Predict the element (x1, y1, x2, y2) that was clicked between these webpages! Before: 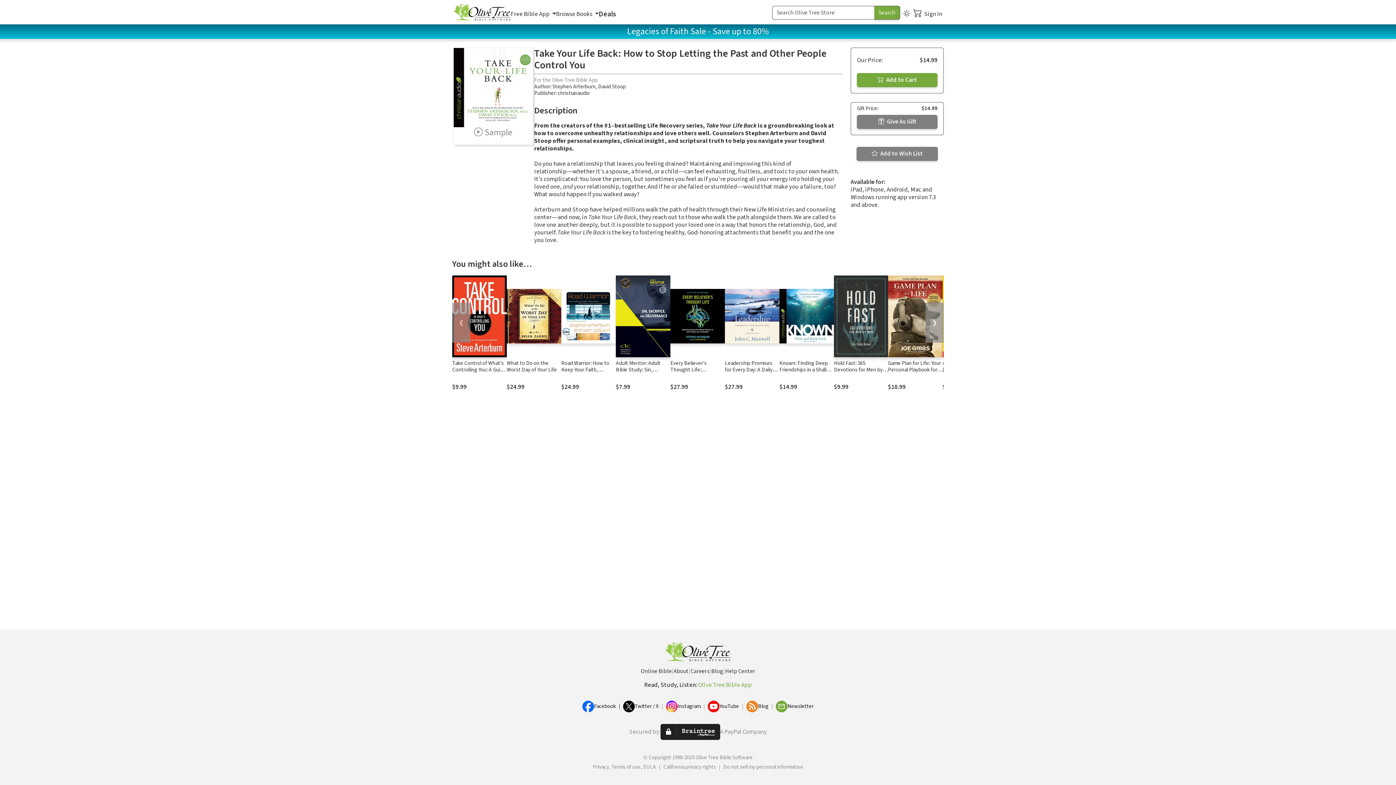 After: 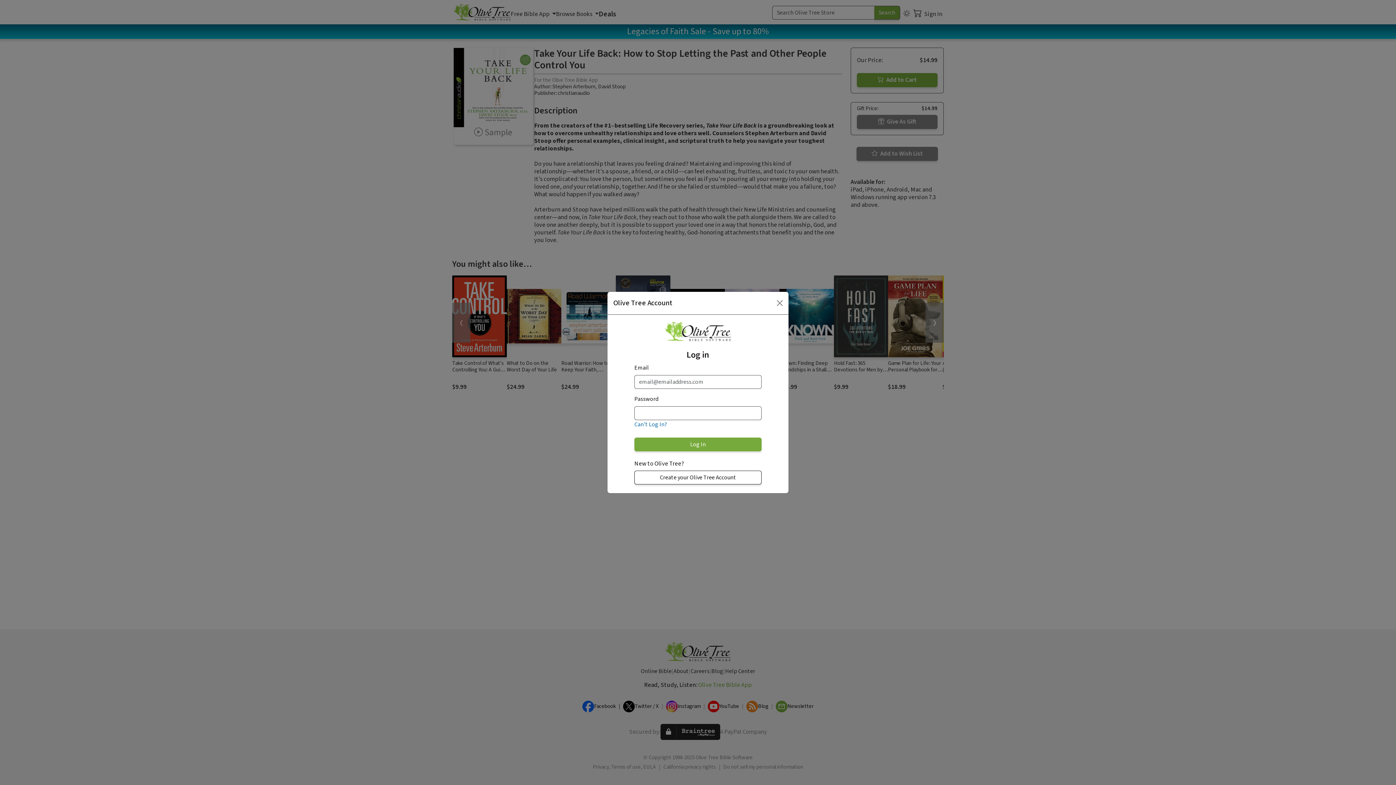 Action: label:  Add to Wish List bbox: (856, 149, 938, 157)